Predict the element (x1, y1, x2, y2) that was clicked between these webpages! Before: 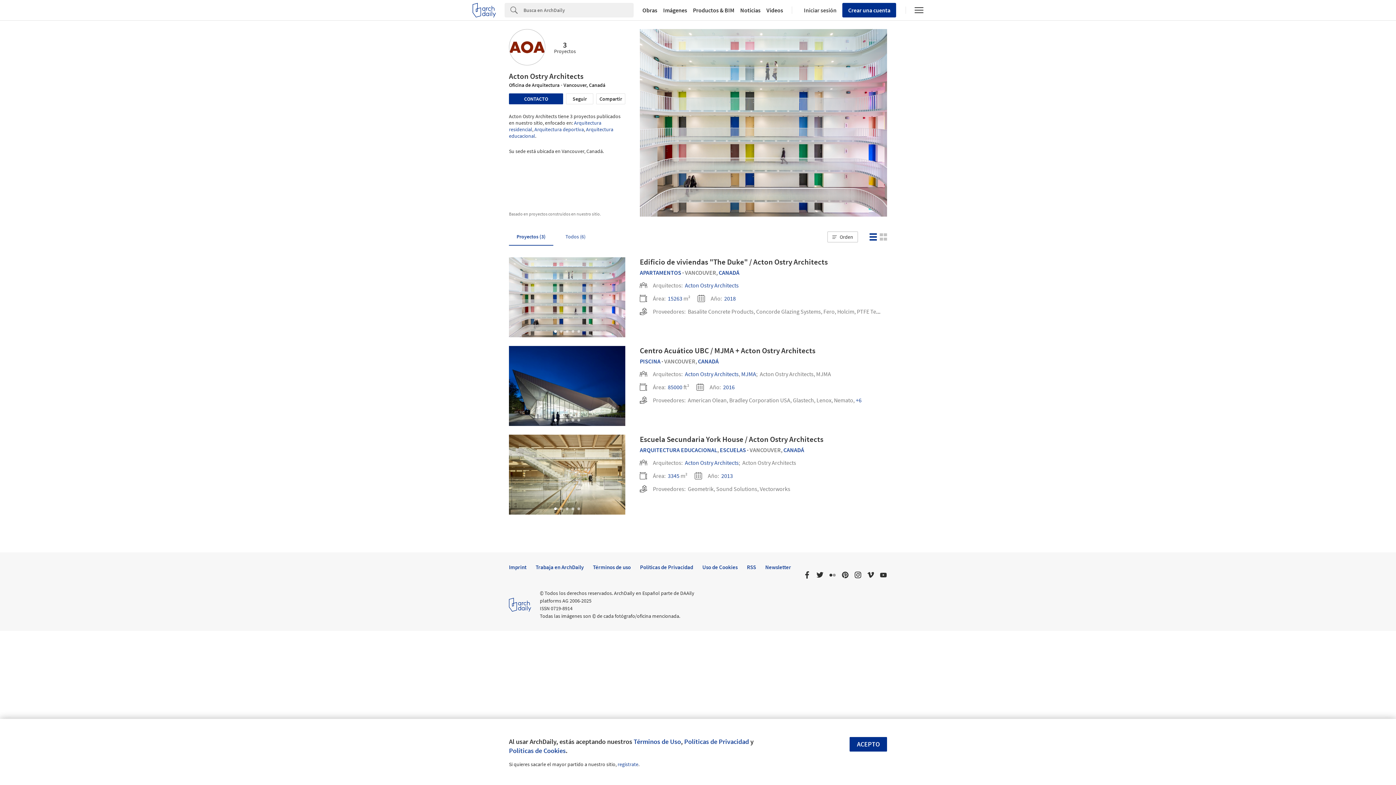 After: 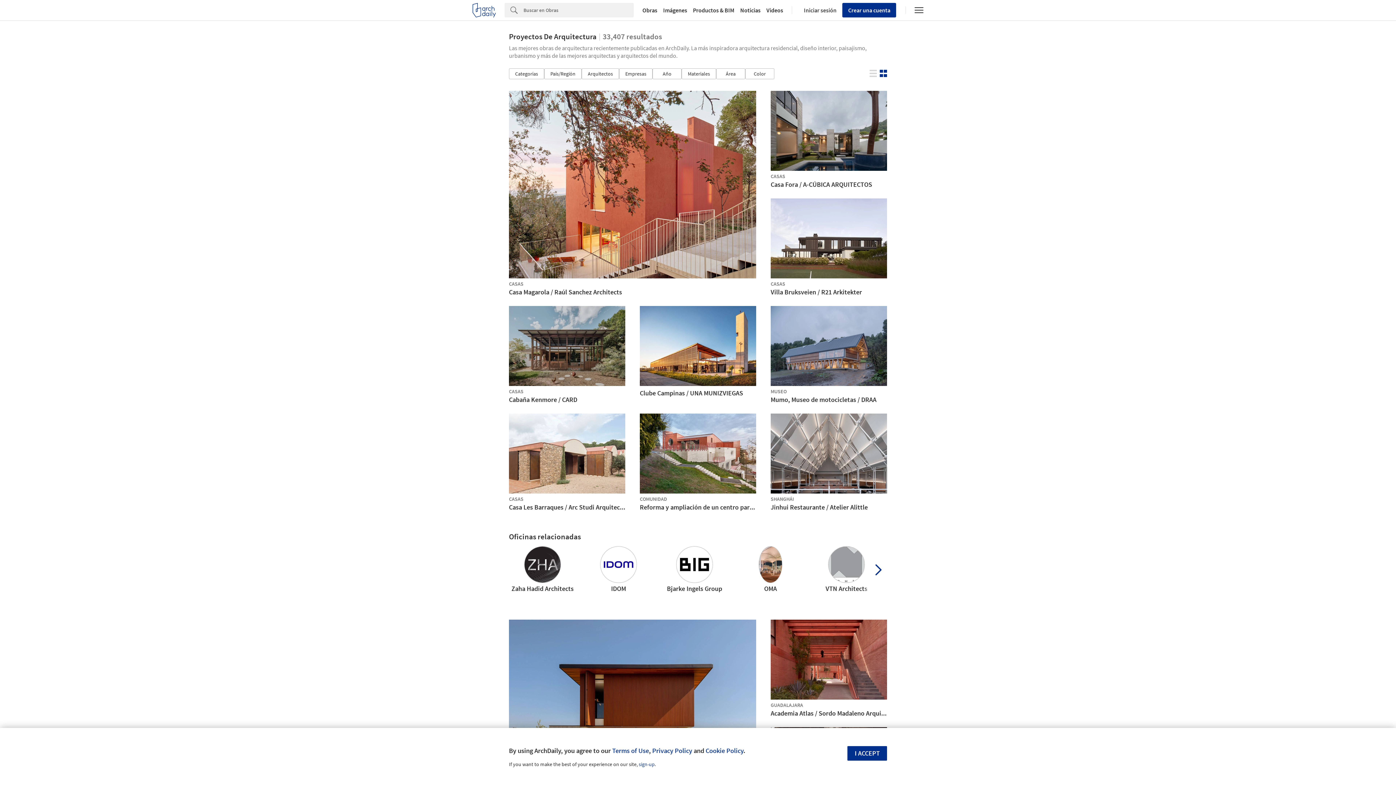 Action: label: Obras bbox: (639, 7, 660, 13)